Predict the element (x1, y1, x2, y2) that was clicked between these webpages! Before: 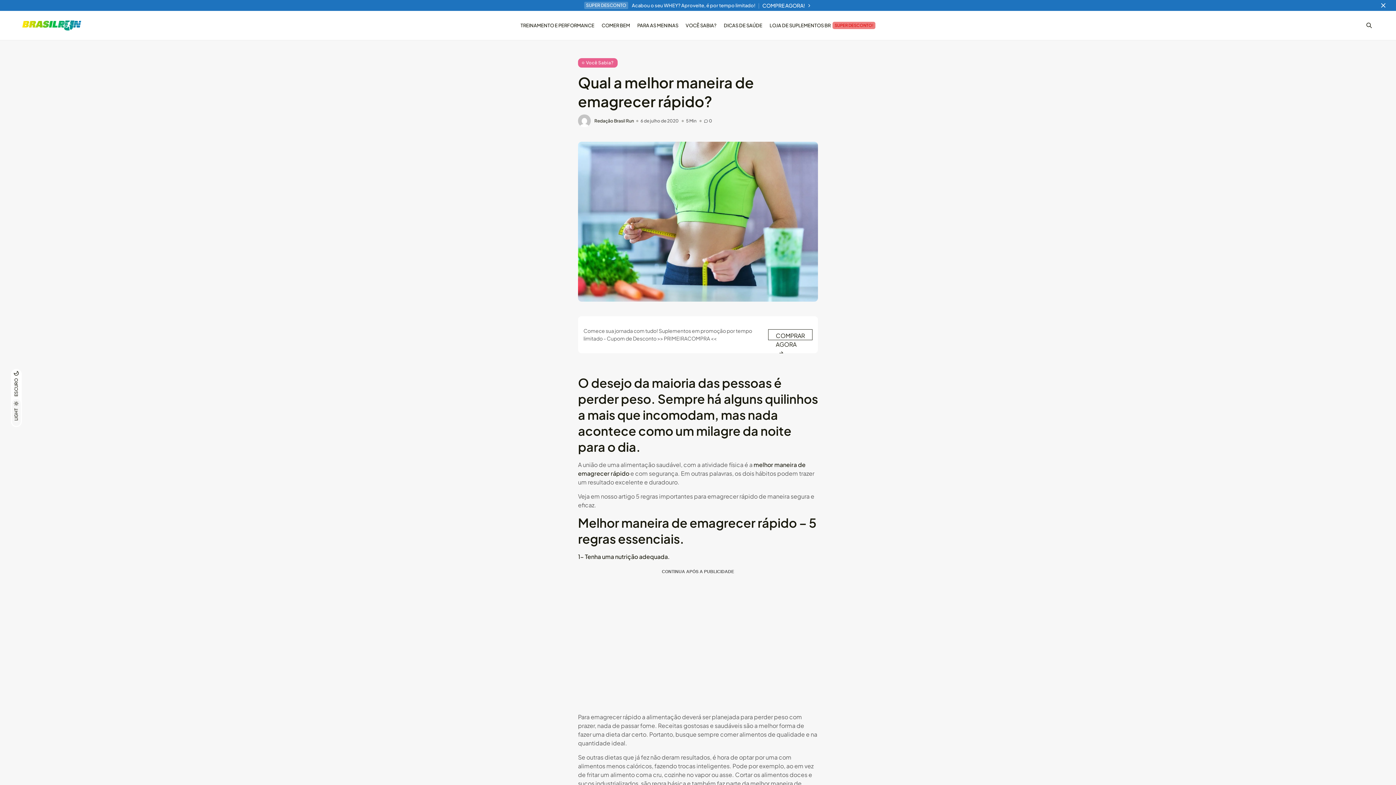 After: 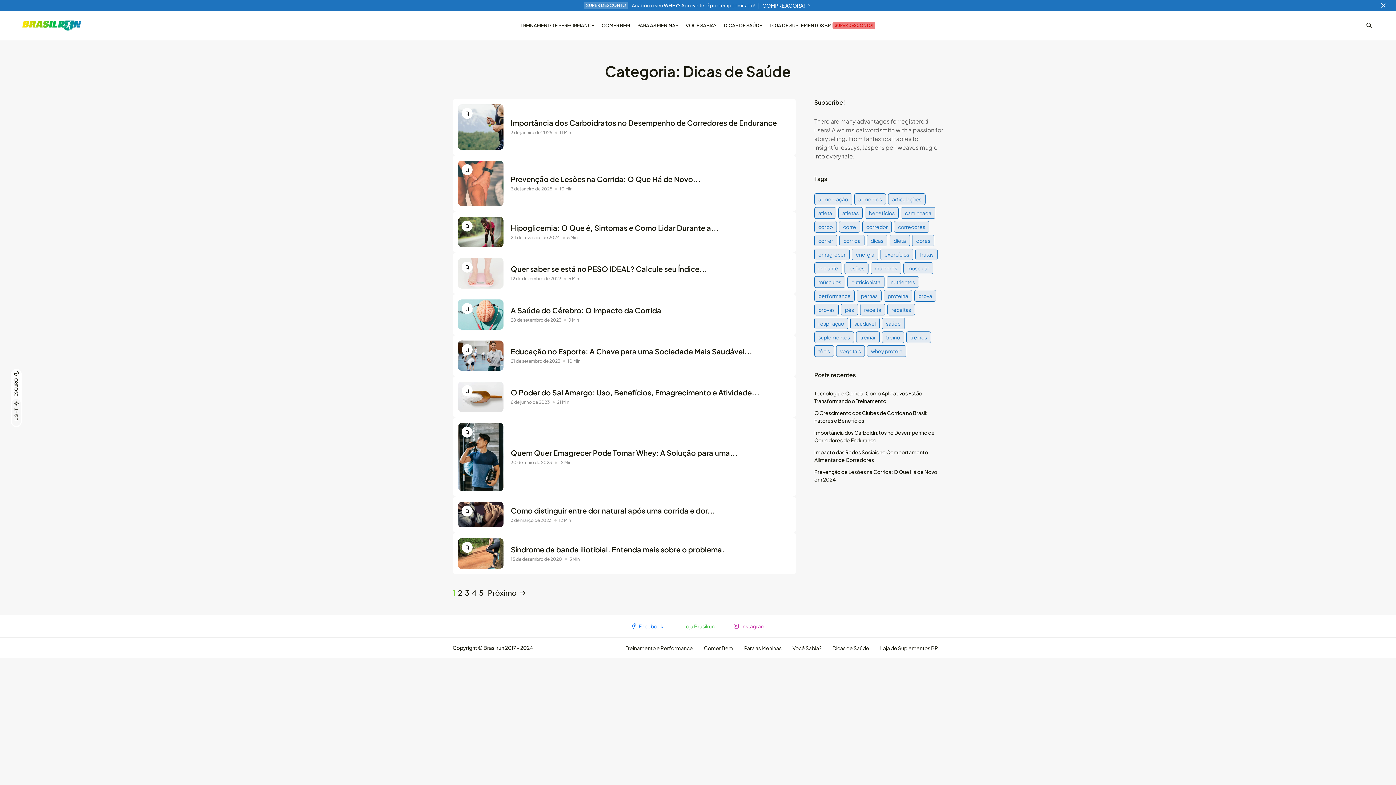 Action: bbox: (720, 20, 766, 30) label: DICAS DE SAÚDE